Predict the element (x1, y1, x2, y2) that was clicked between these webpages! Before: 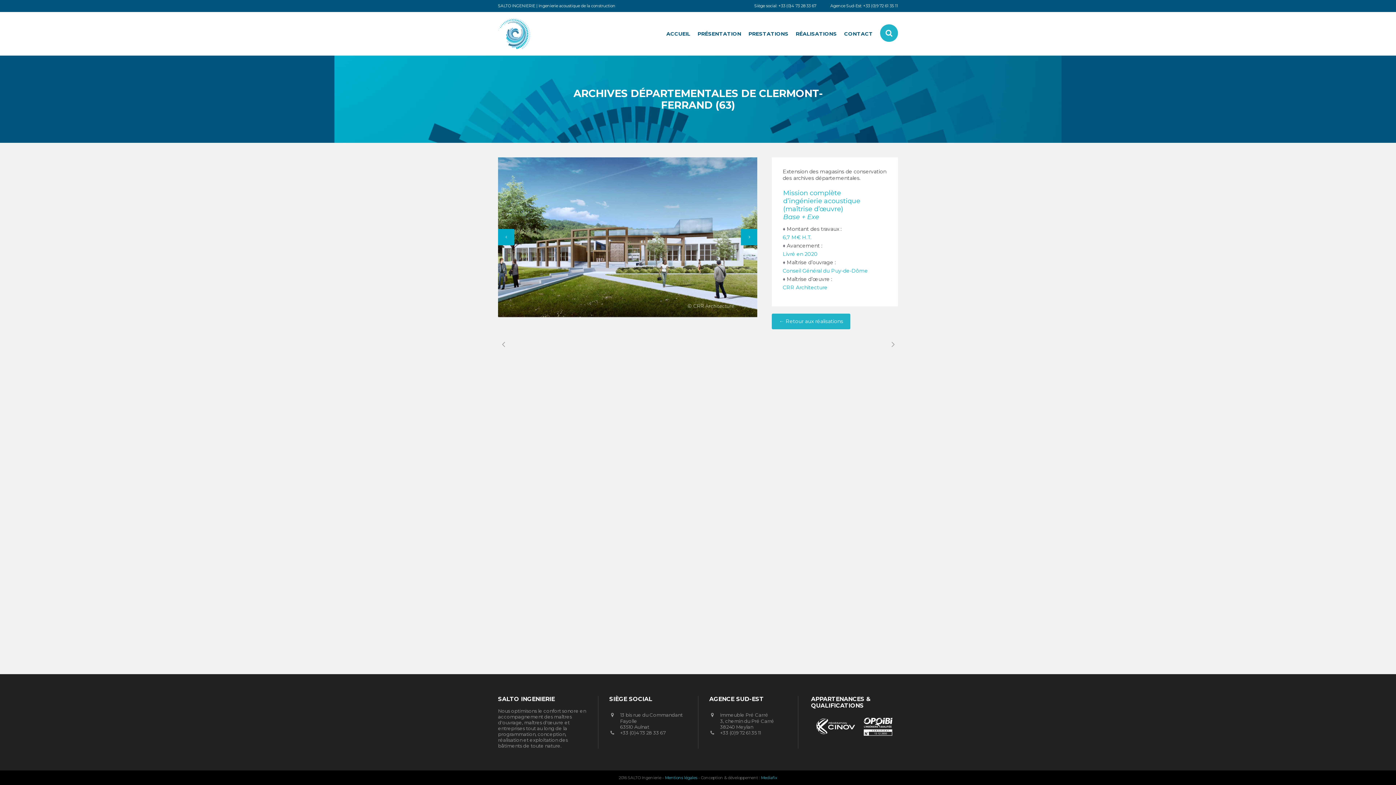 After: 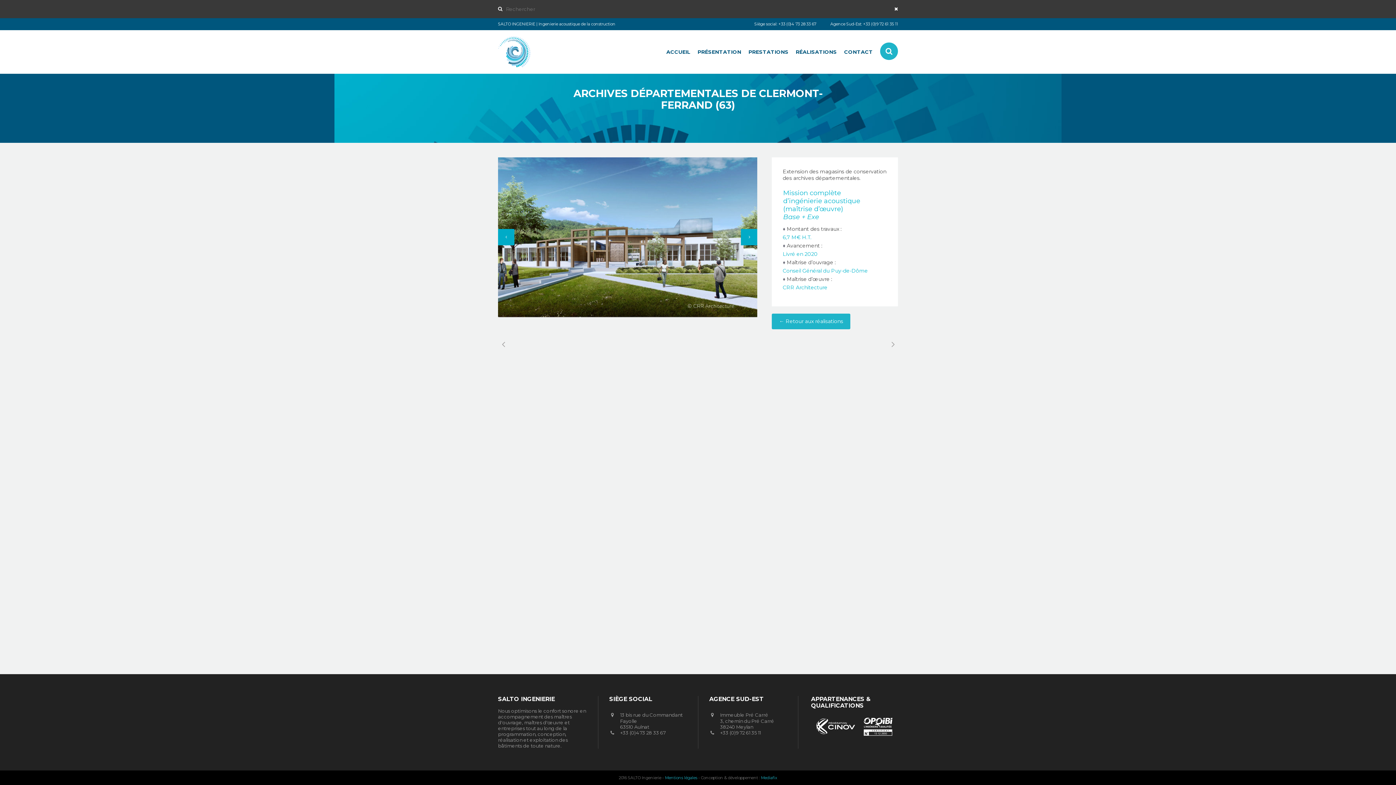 Action: bbox: (880, 24, 898, 41)